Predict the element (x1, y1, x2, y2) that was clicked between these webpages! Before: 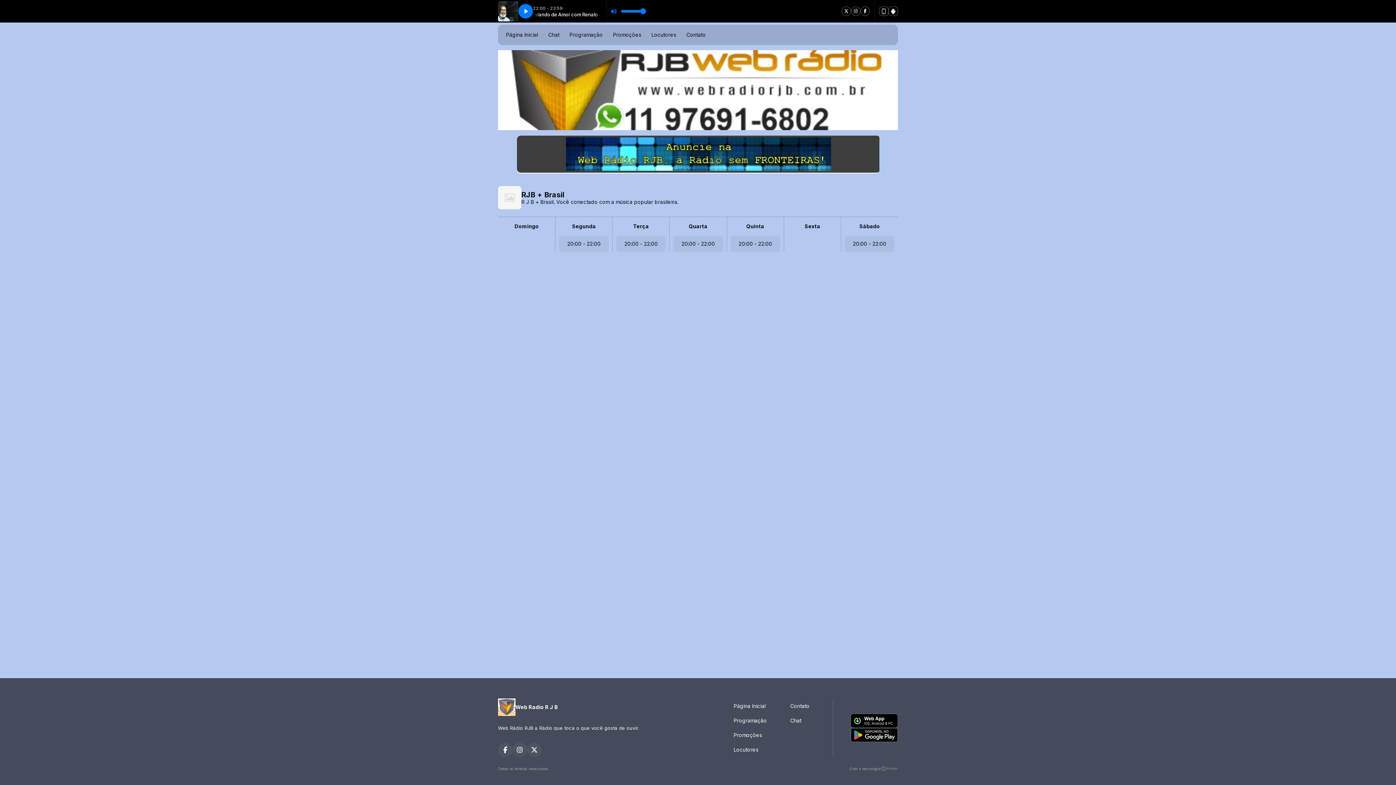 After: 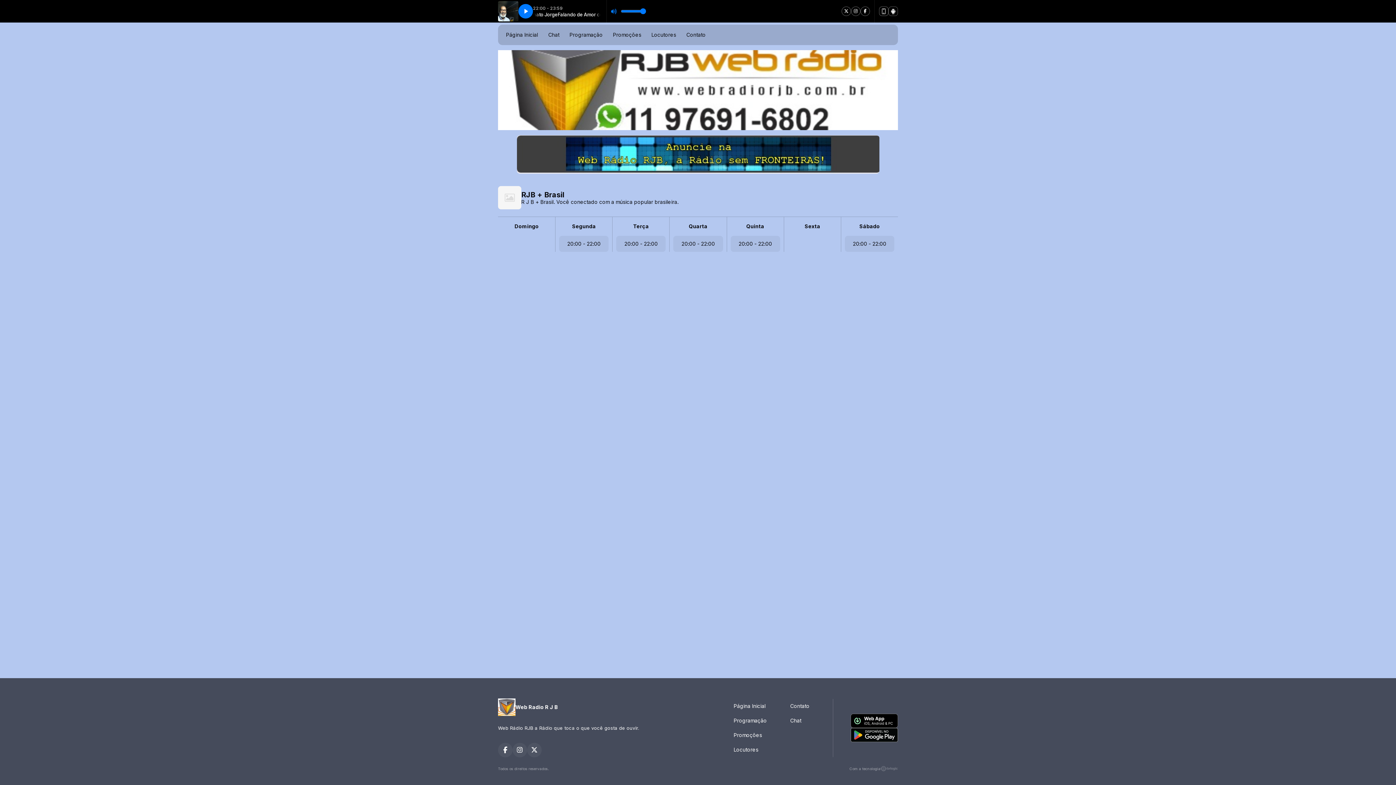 Action: bbox: (888, 6, 898, 16)